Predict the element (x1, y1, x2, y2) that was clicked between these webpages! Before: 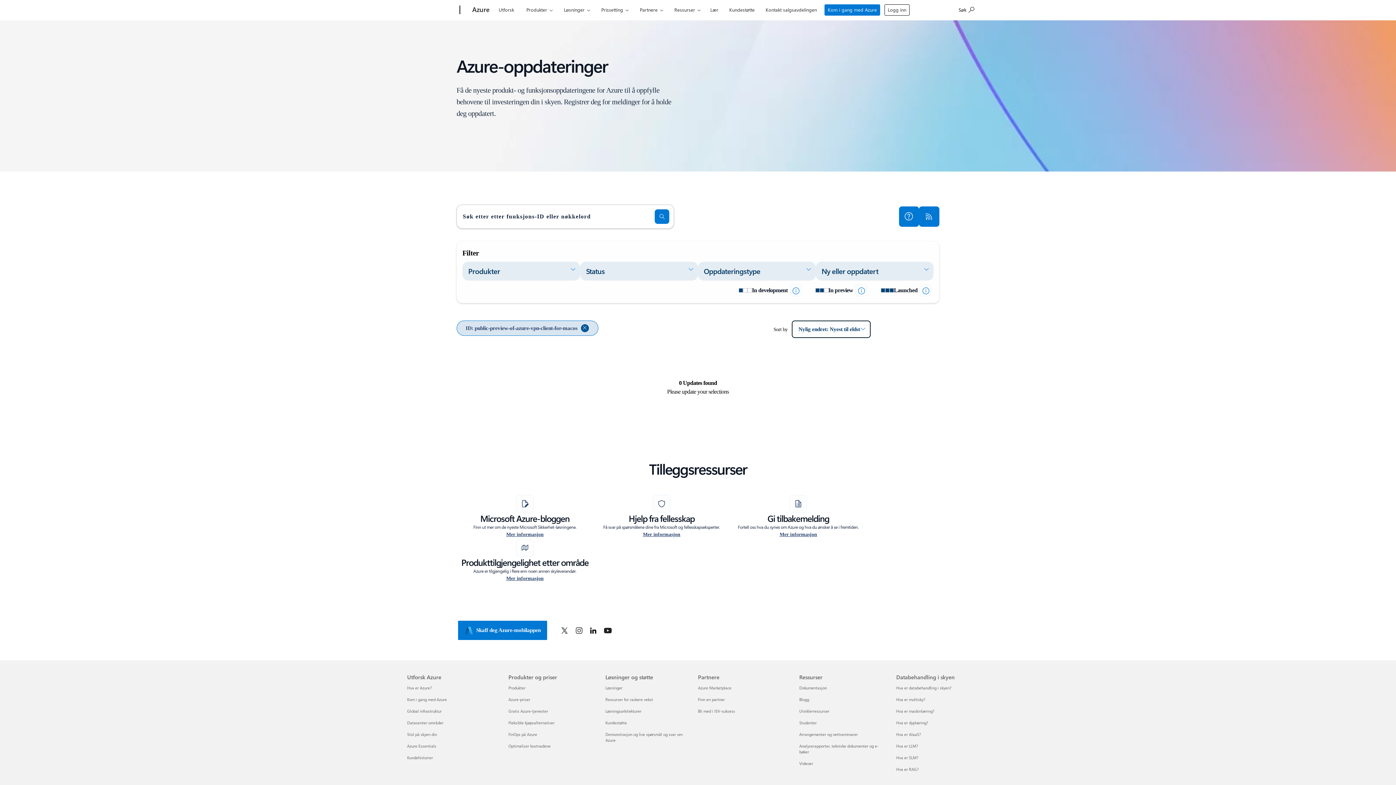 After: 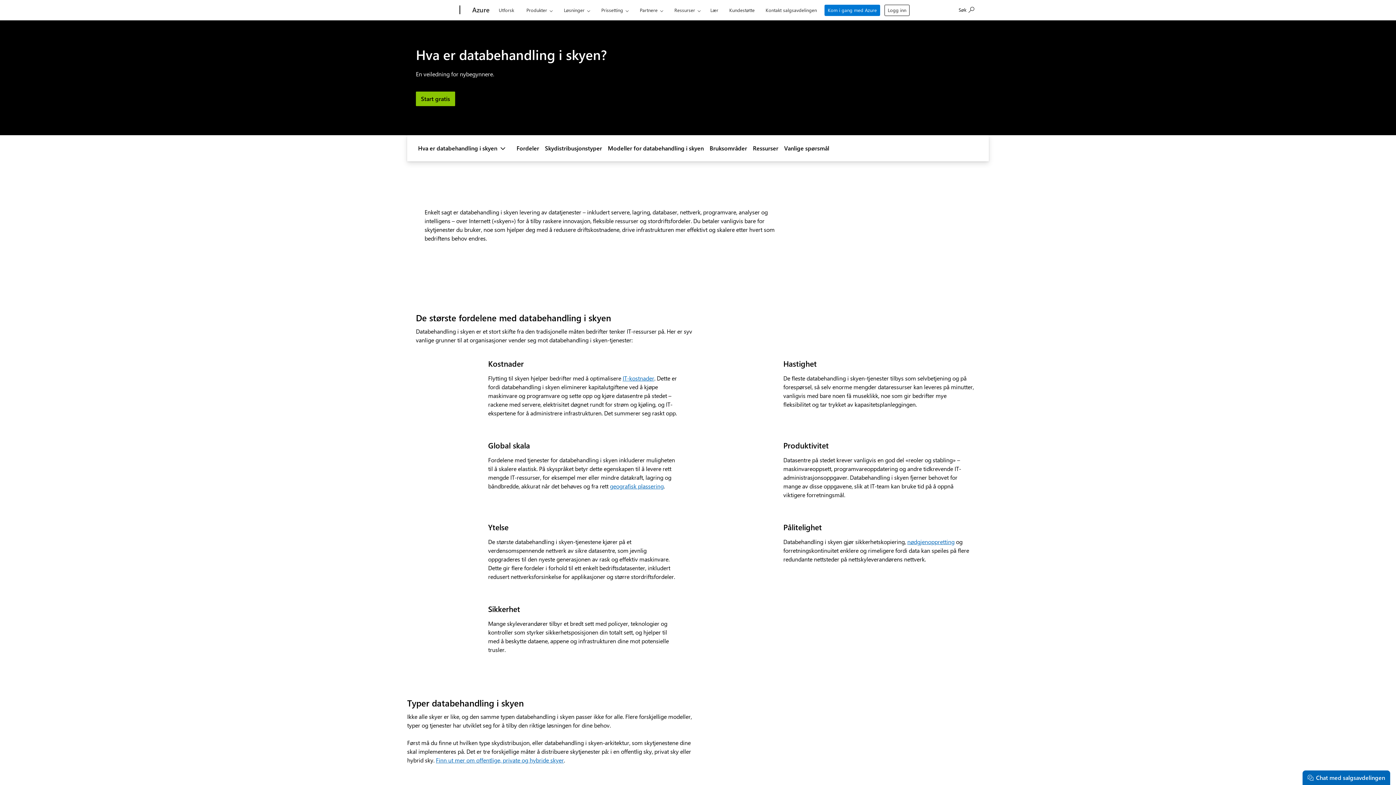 Action: bbox: (896, 685, 951, 690) label: Hva er databehandling i skyen? Databehandling i skyen